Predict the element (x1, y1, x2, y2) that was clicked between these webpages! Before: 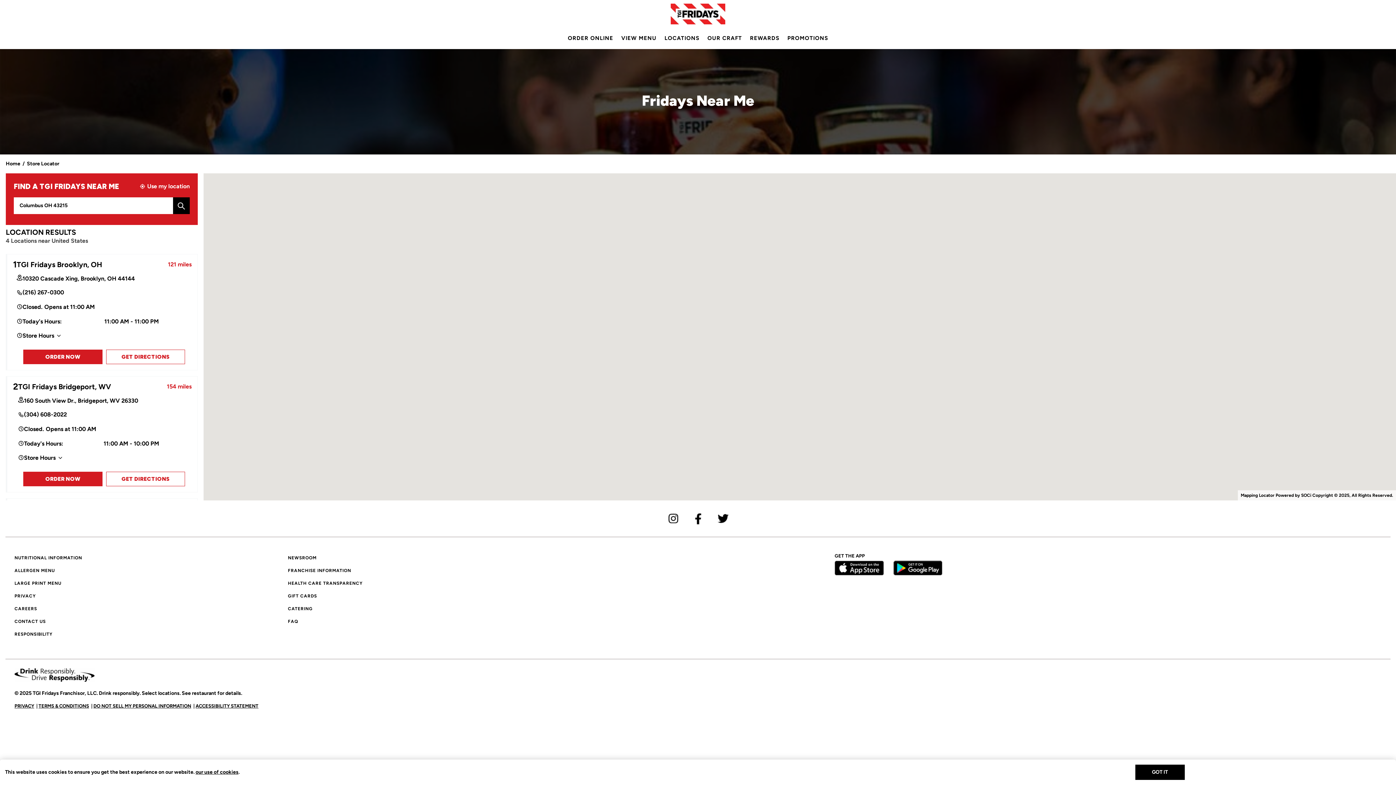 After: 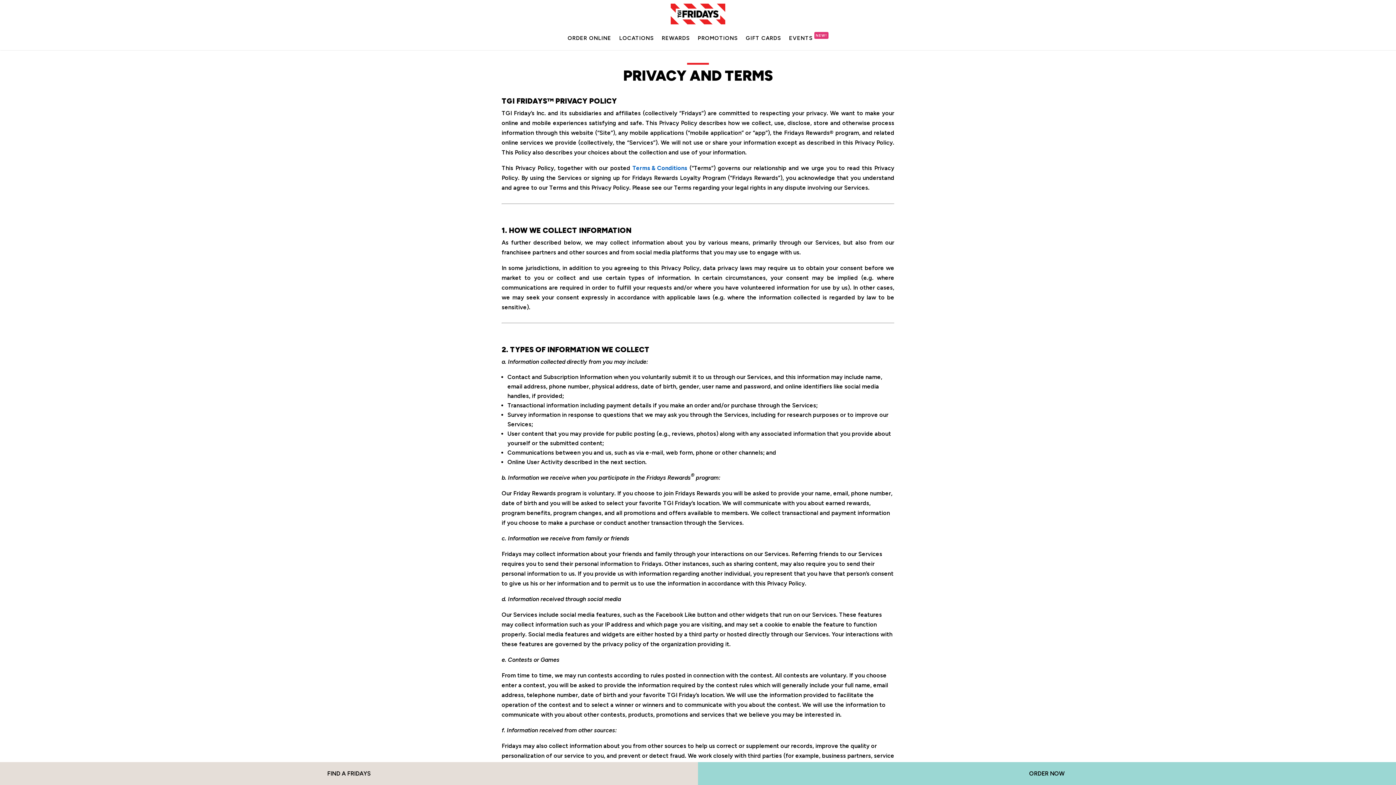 Action: bbox: (195, 769, 238, 775) label: our use of cookies